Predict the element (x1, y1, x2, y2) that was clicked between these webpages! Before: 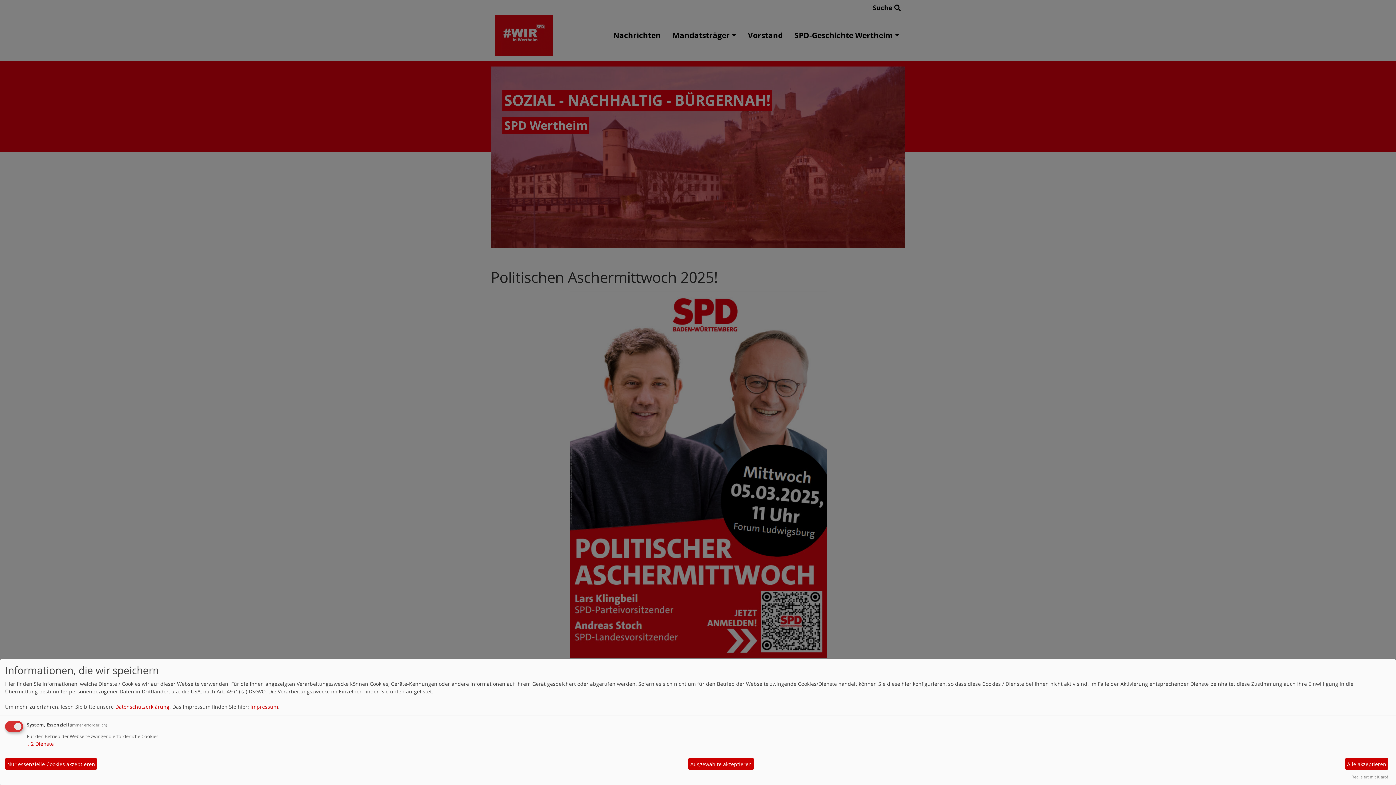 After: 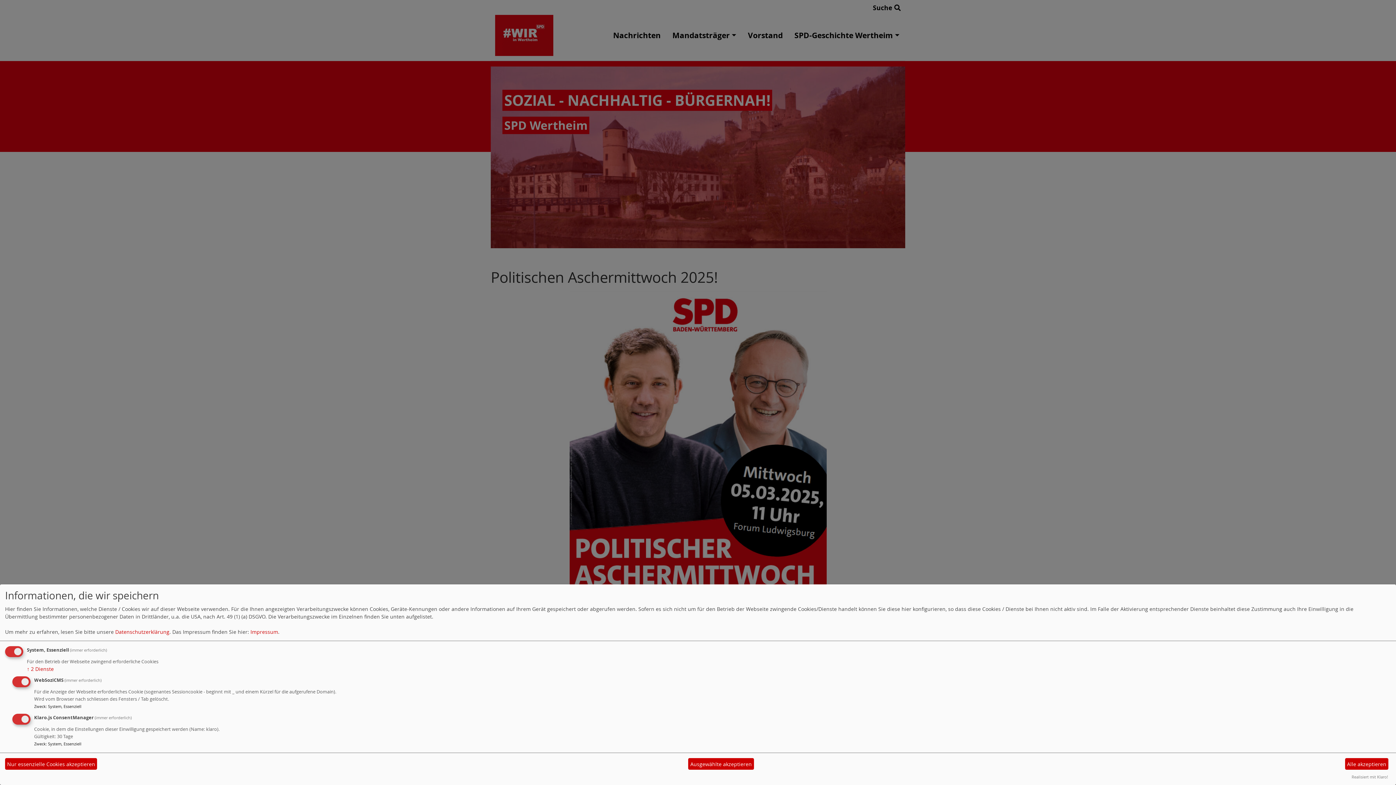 Action: bbox: (26, 740, 53, 747) label: ↓ 2 Dienste